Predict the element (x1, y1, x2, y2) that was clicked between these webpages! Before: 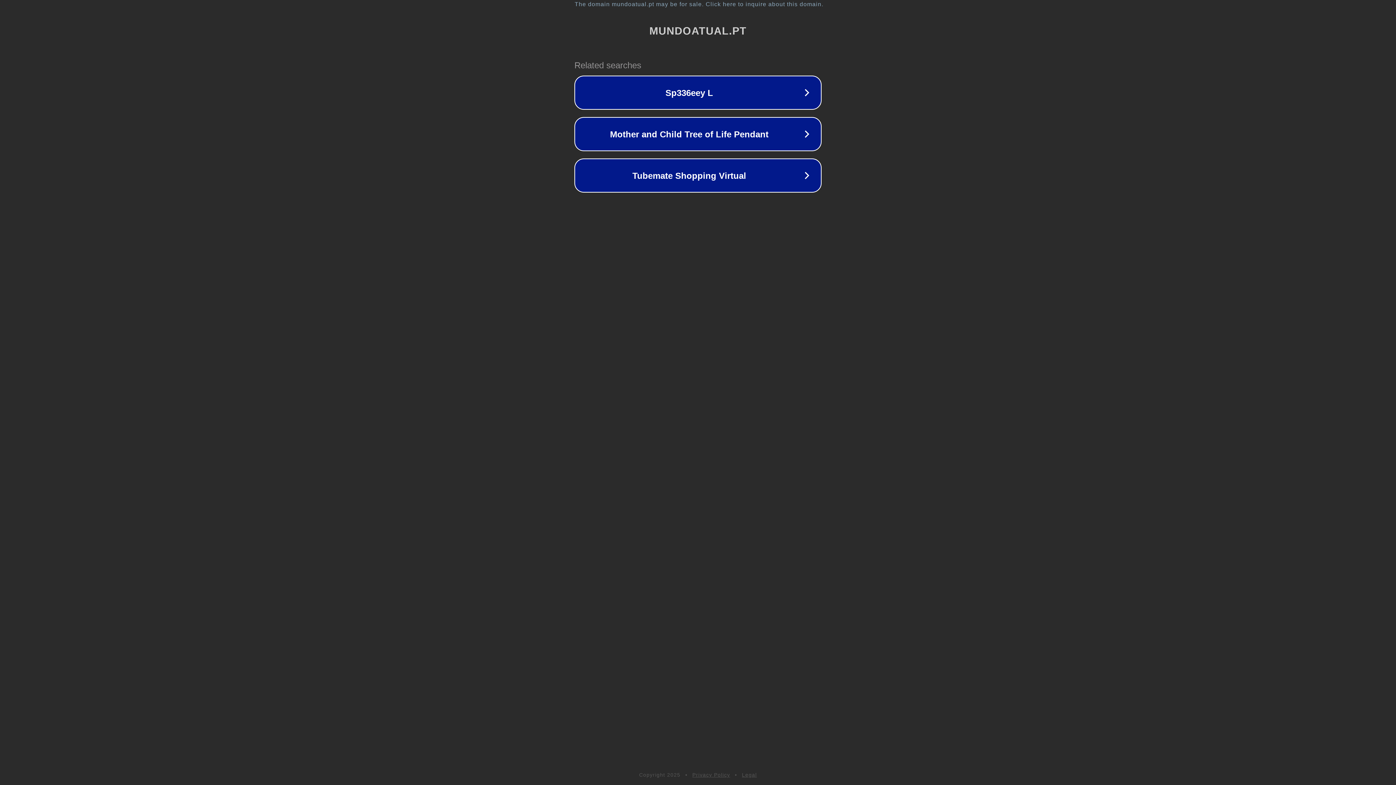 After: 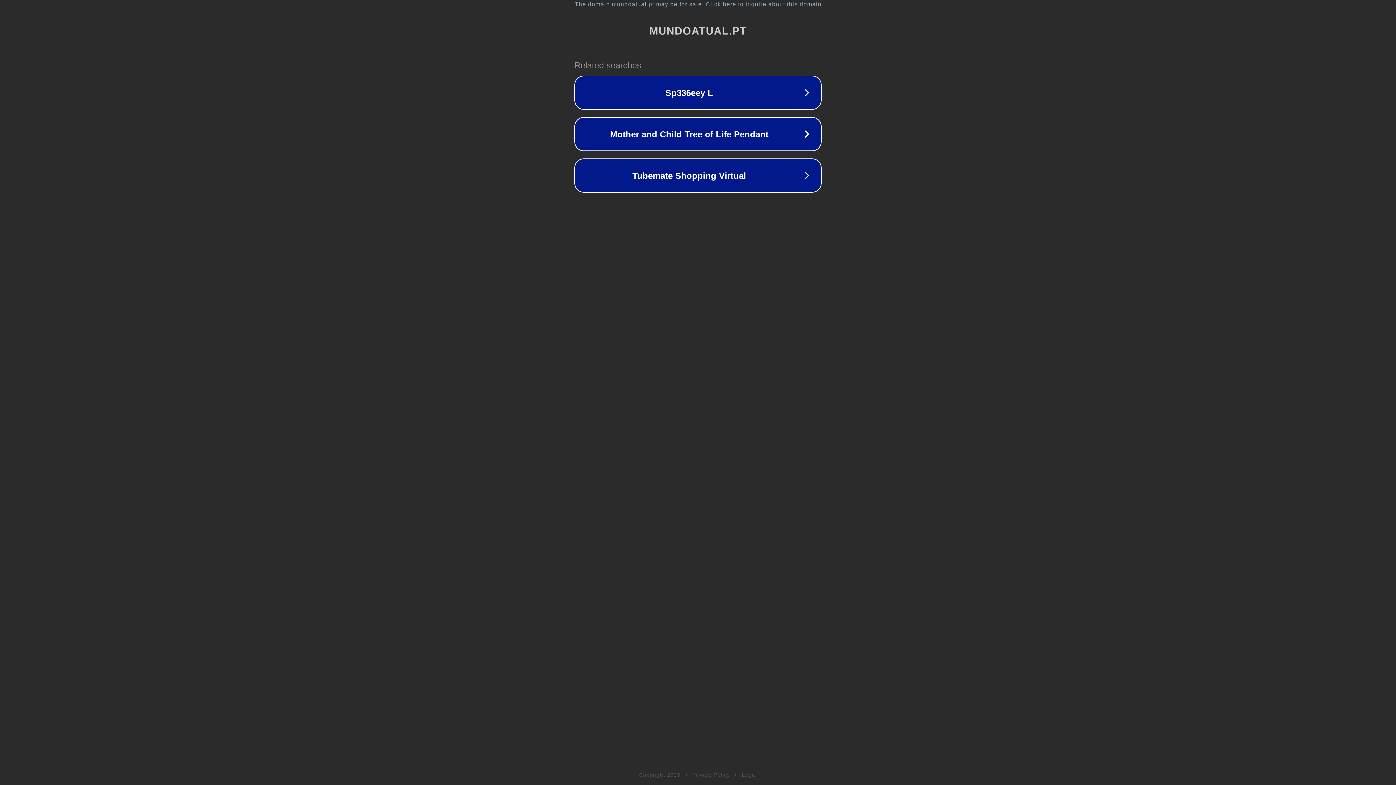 Action: label: Privacy Policy bbox: (692, 772, 730, 778)